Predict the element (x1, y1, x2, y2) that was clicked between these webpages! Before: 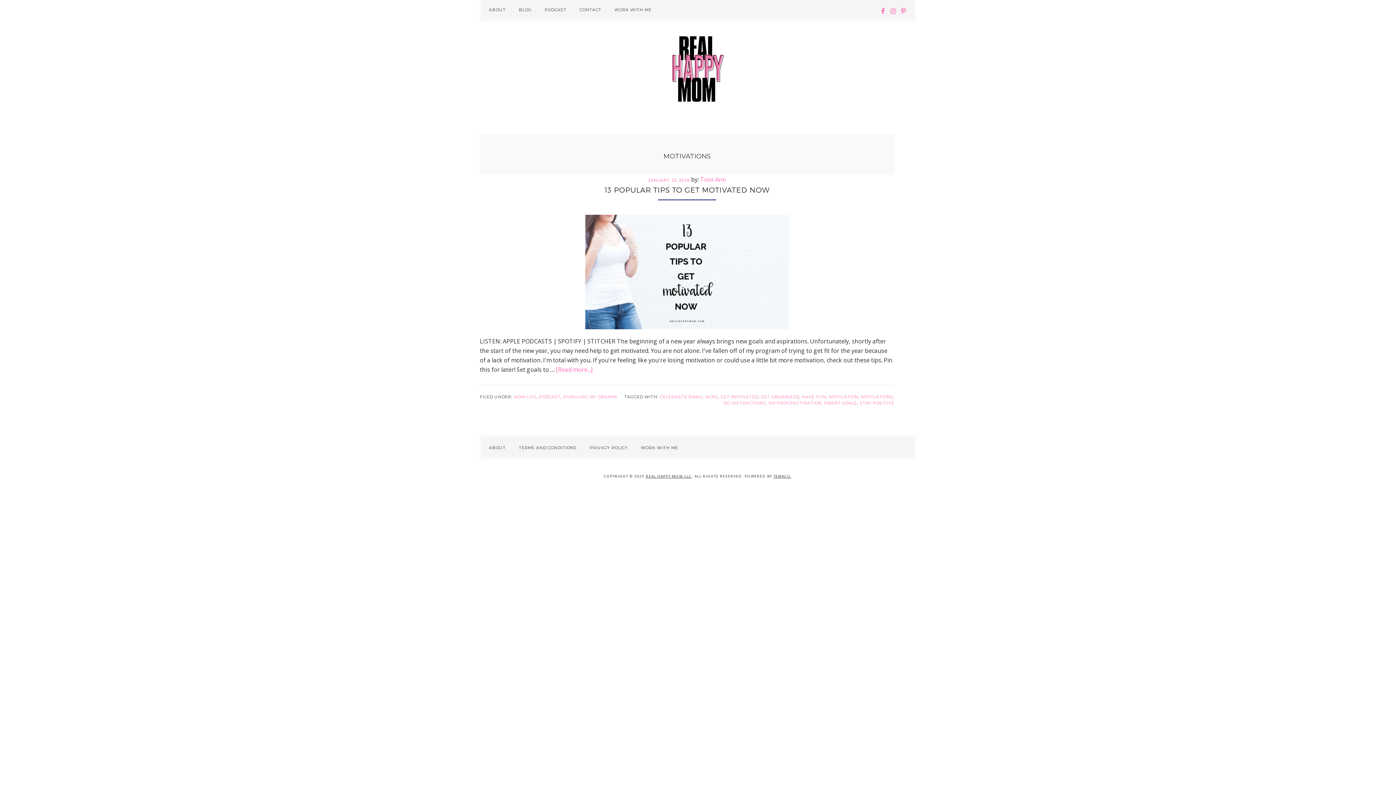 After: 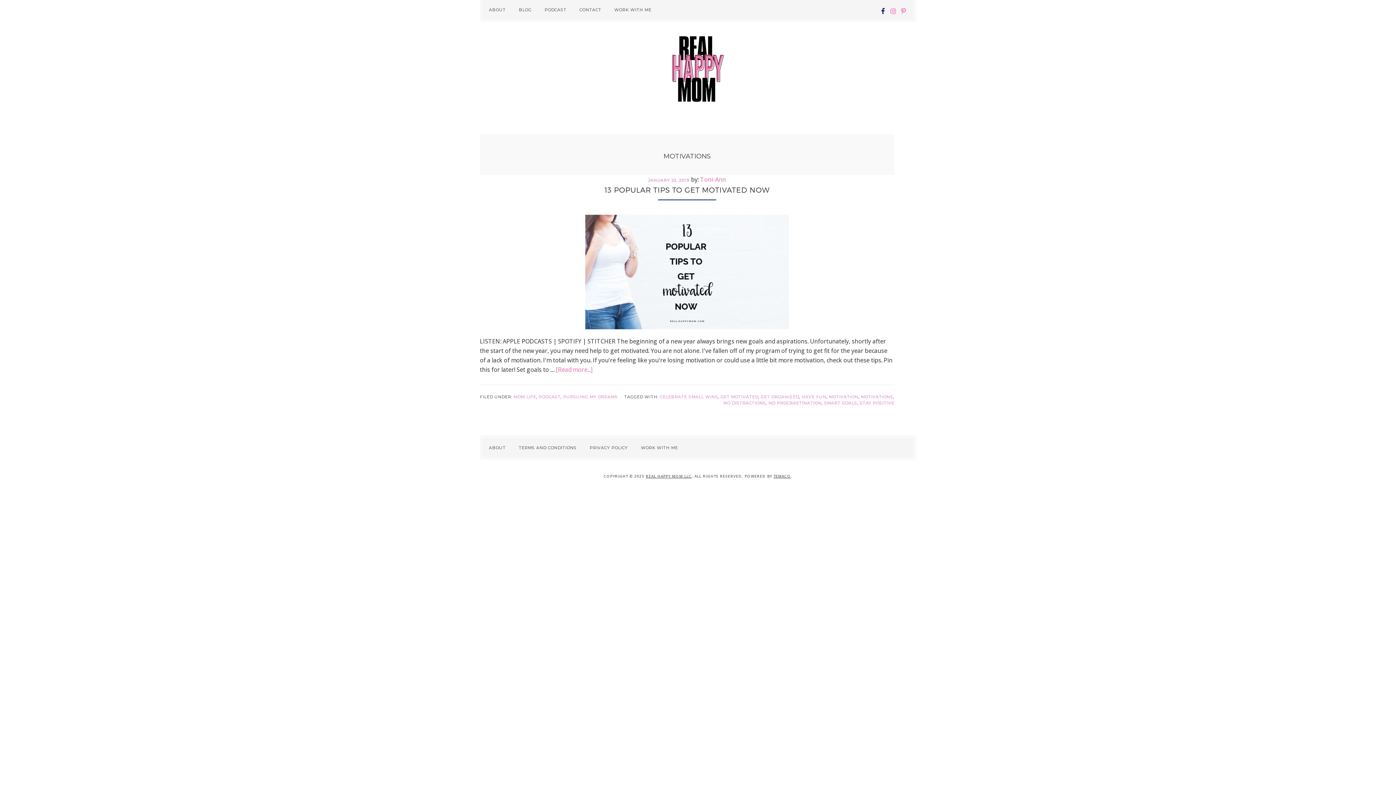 Action: bbox: (878, 6, 888, 16)